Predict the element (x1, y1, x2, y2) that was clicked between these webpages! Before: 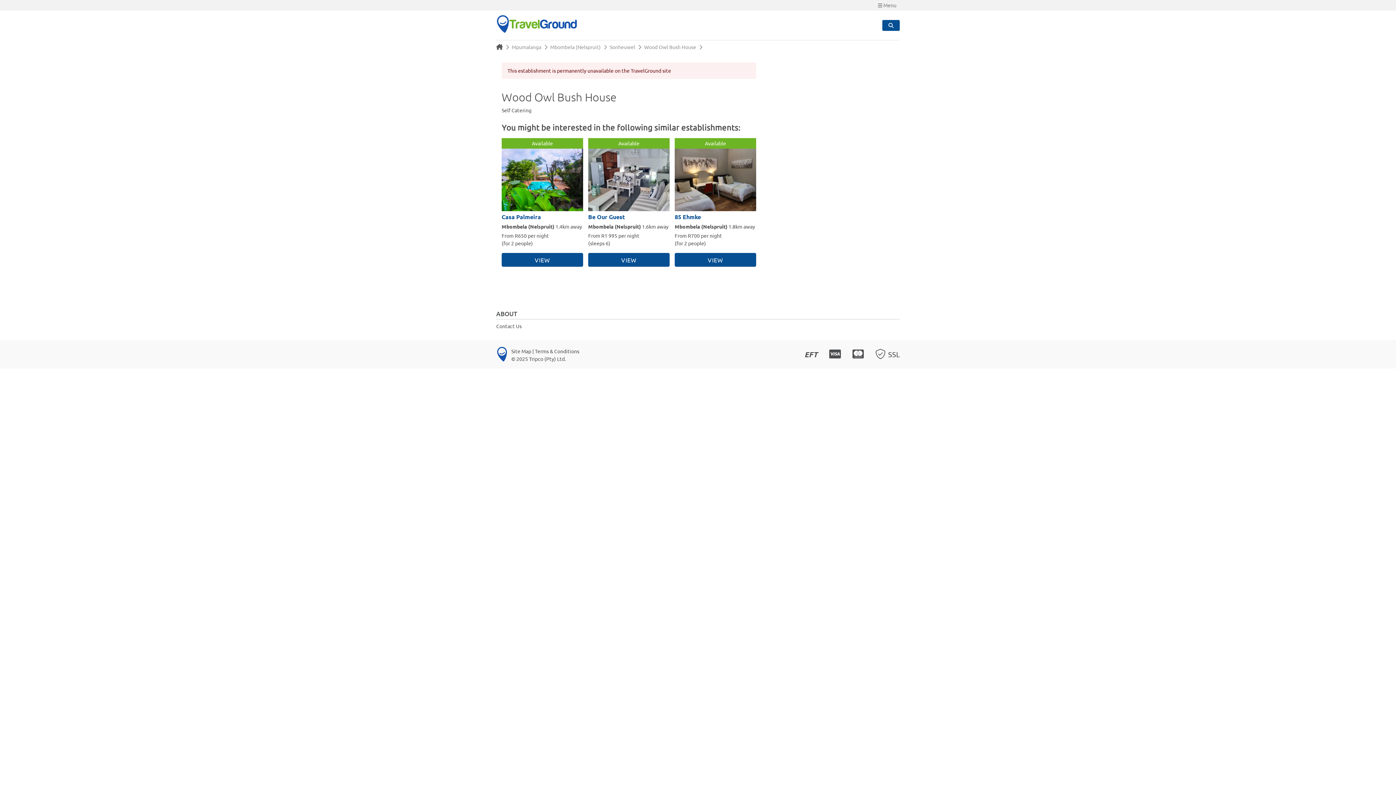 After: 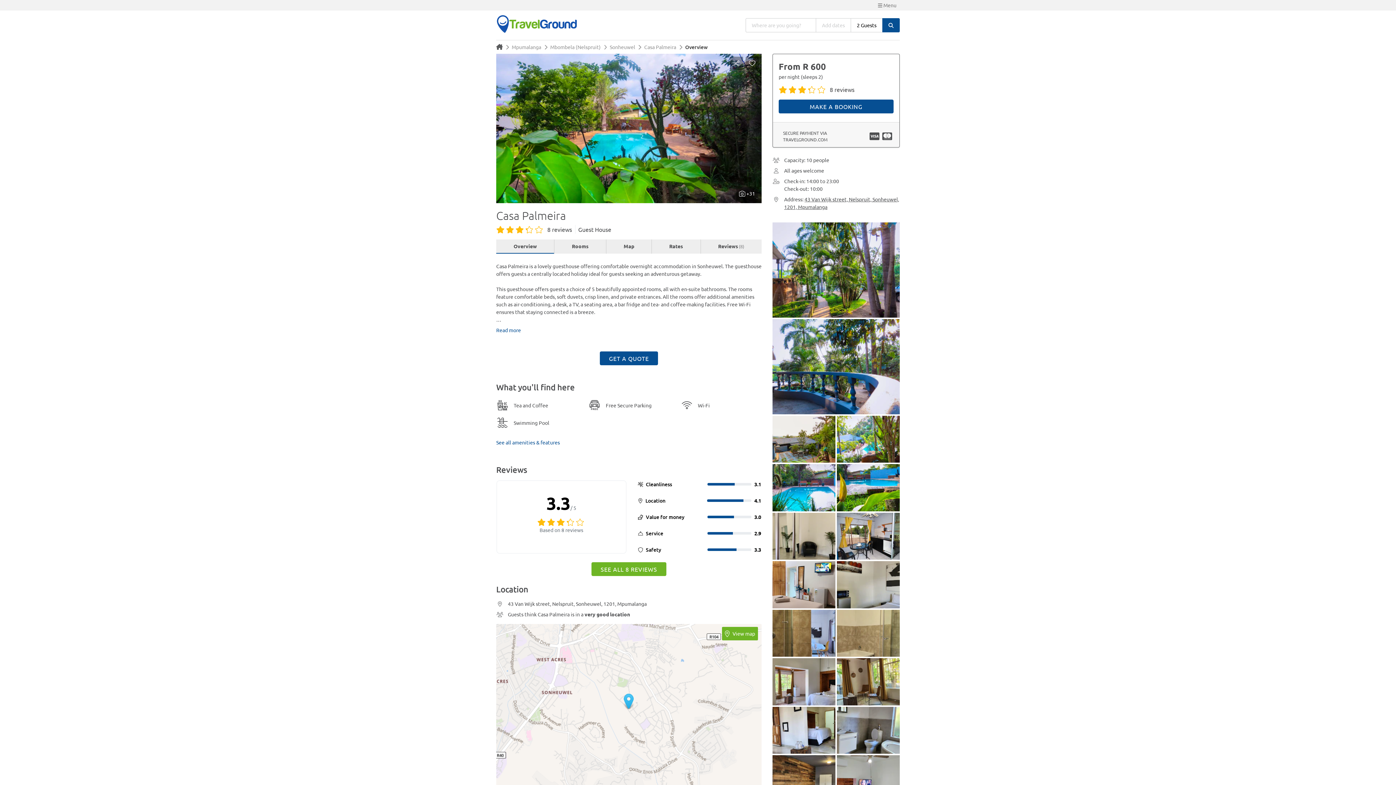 Action: bbox: (501, 138, 583, 247) label: Available
Casa Palmeira
Mbombela (Nelspruit) 1.4km away
From R650 per night (for 2 people)